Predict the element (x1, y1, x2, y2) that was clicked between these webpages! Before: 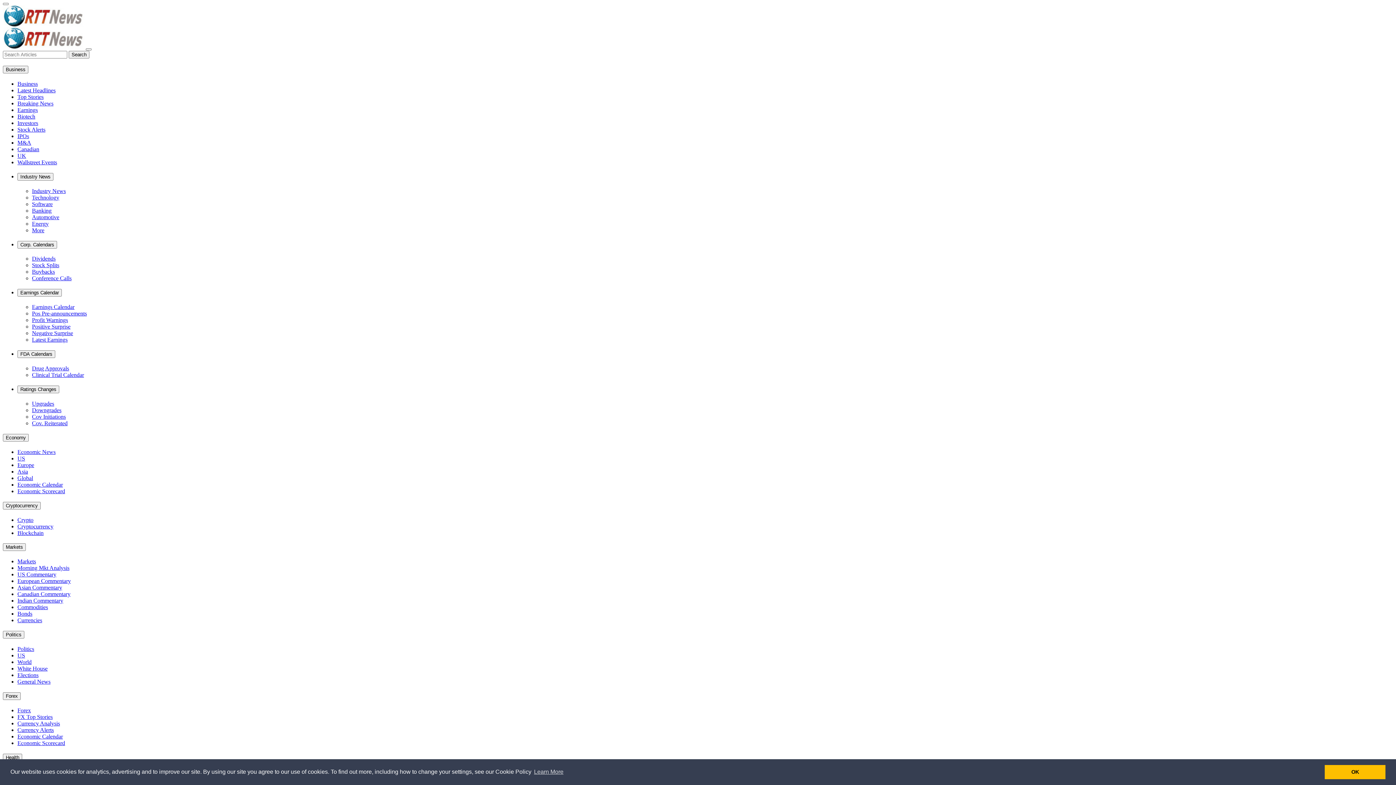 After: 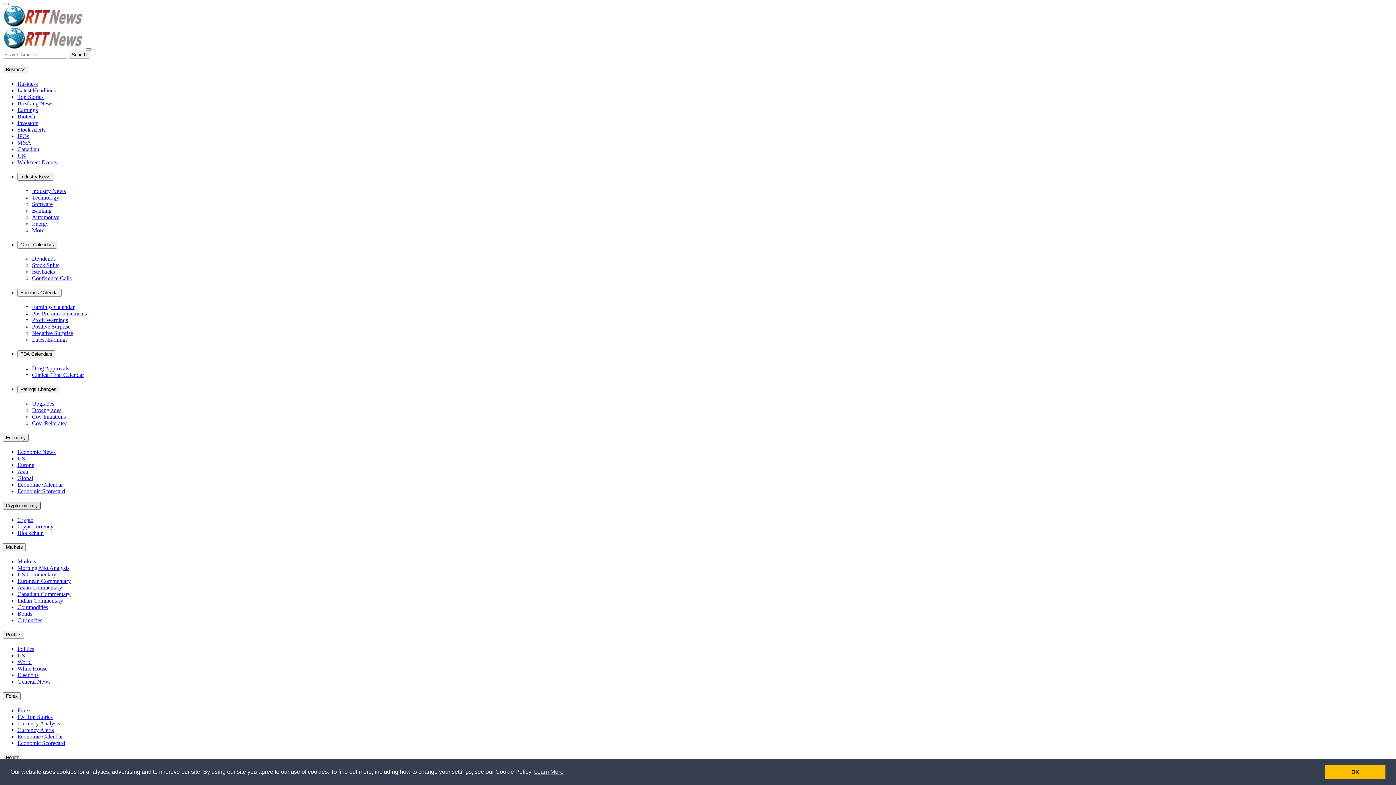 Action: label: Cryptocurrency bbox: (2, 502, 40, 509)